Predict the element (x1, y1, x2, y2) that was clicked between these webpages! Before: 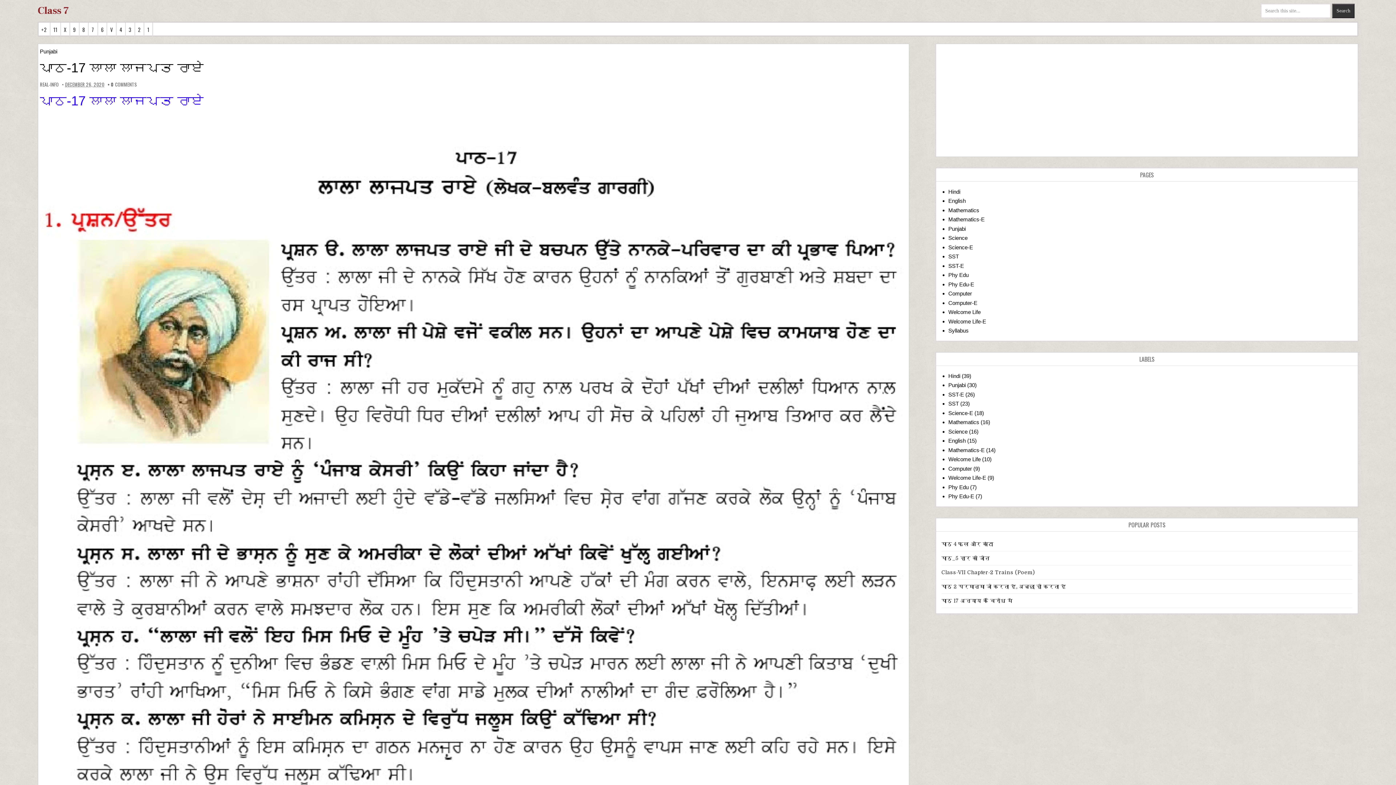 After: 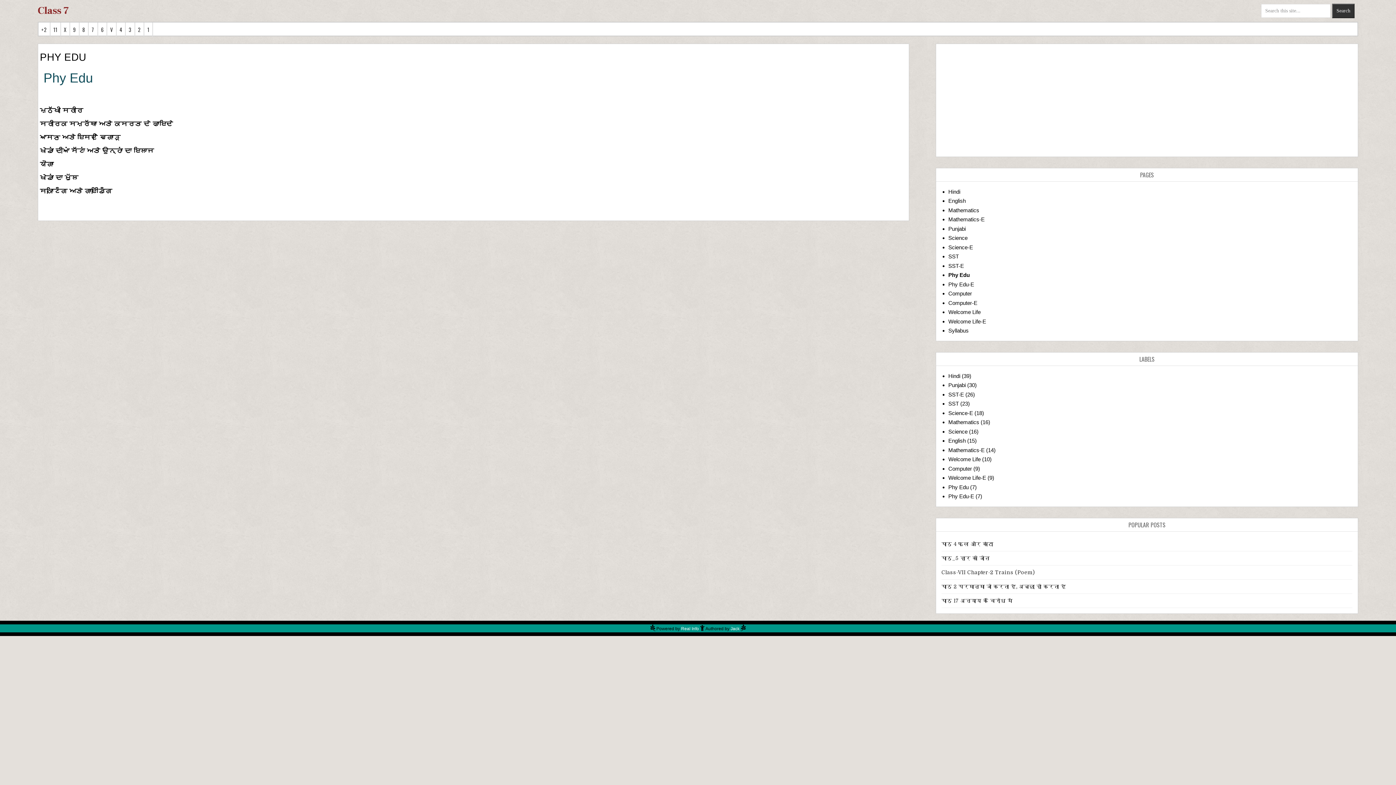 Action: bbox: (948, 272, 968, 278) label: Phy Edu